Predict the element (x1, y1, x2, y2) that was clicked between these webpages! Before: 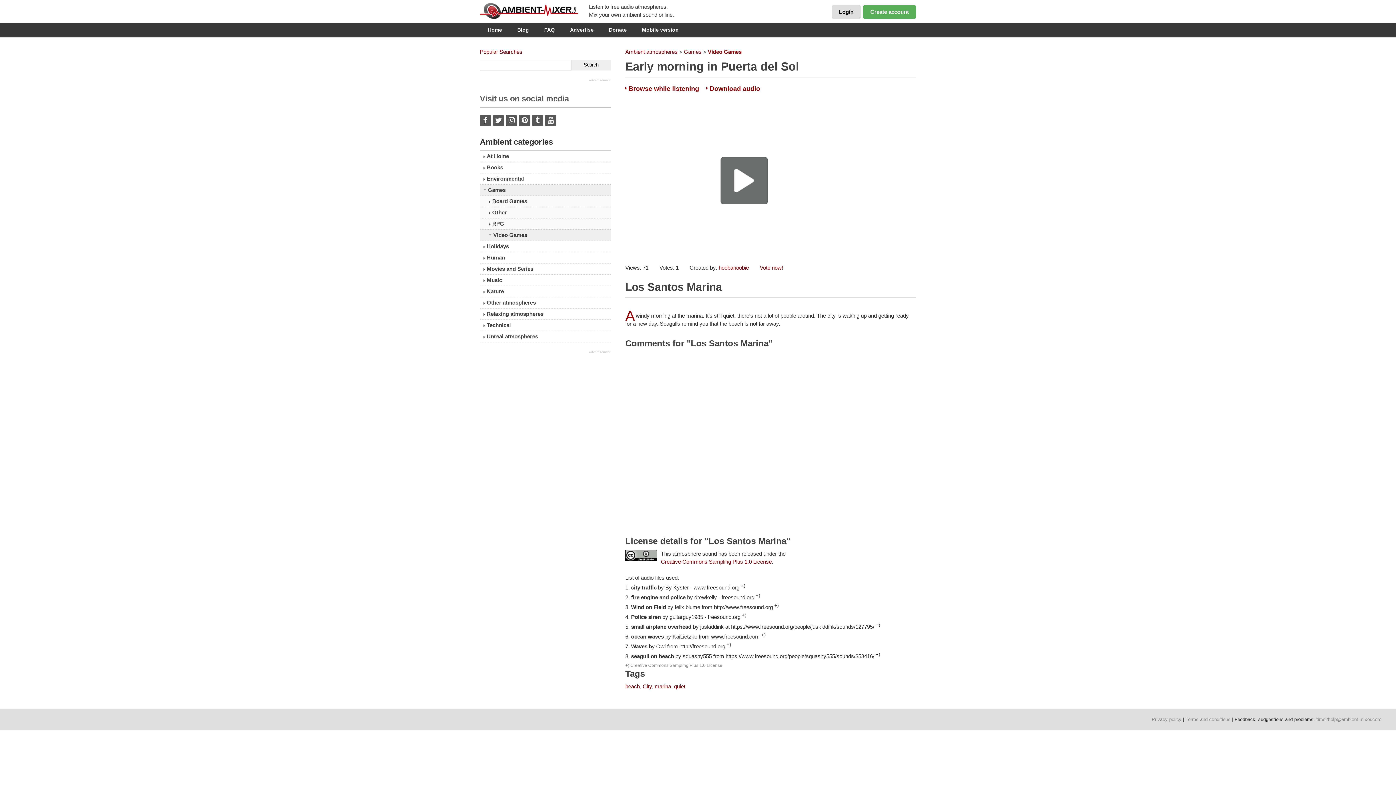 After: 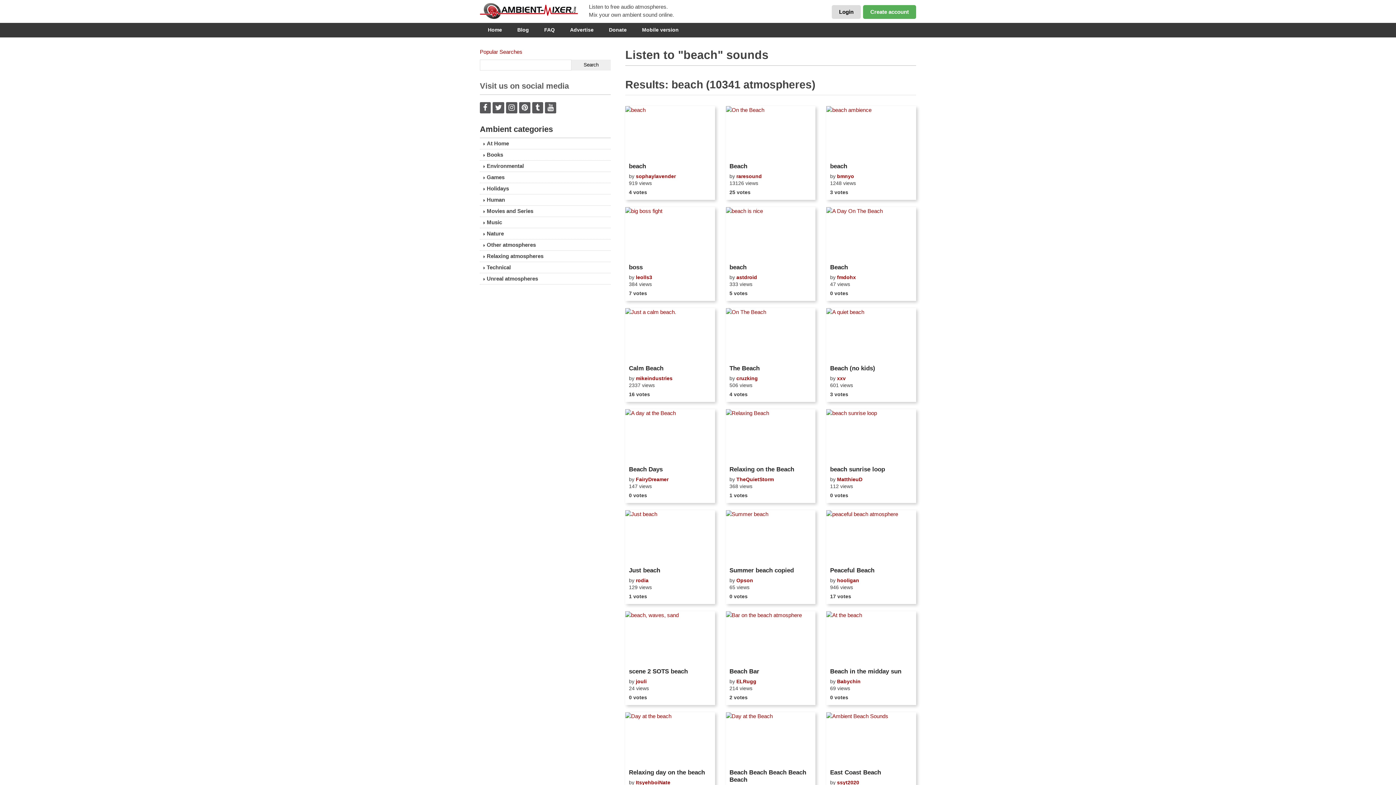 Action: bbox: (625, 683, 640, 689) label: beach